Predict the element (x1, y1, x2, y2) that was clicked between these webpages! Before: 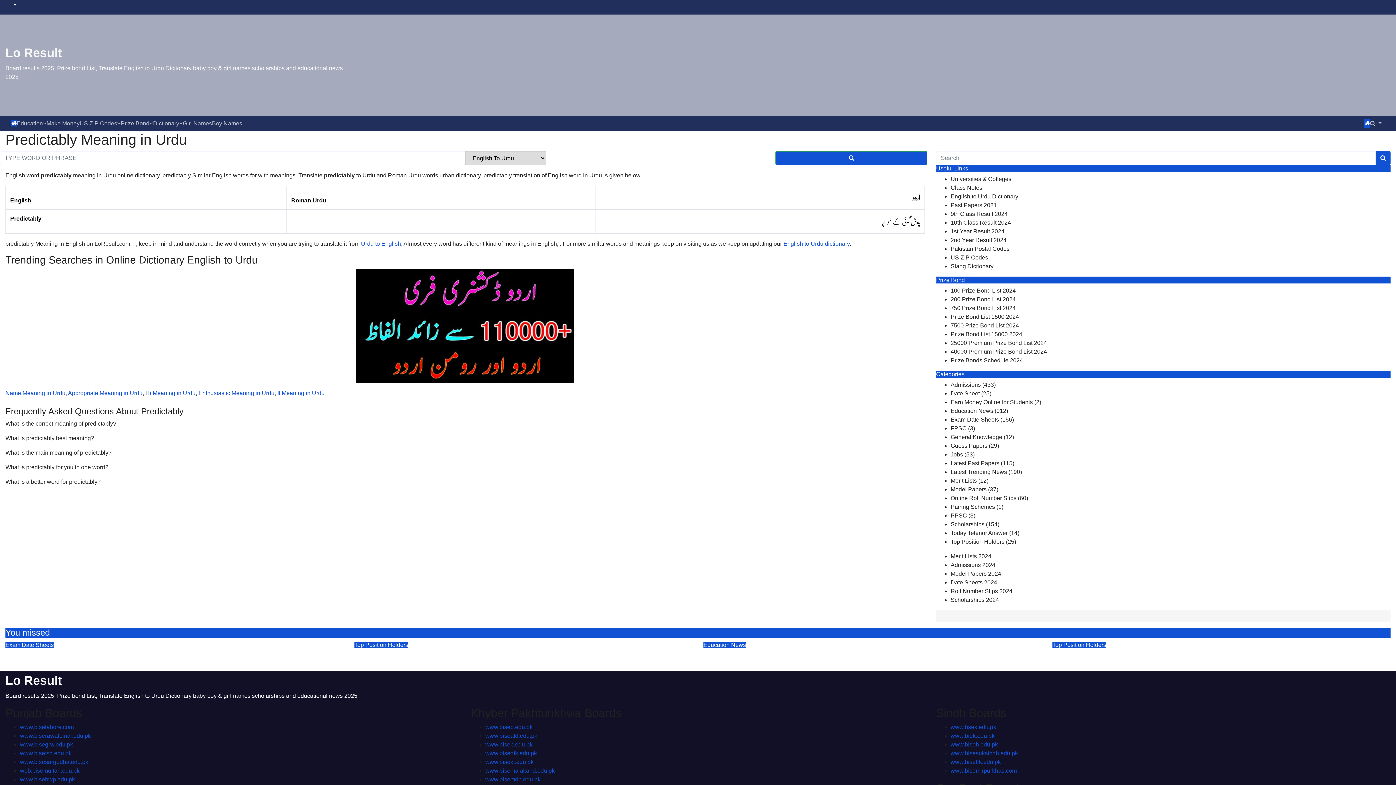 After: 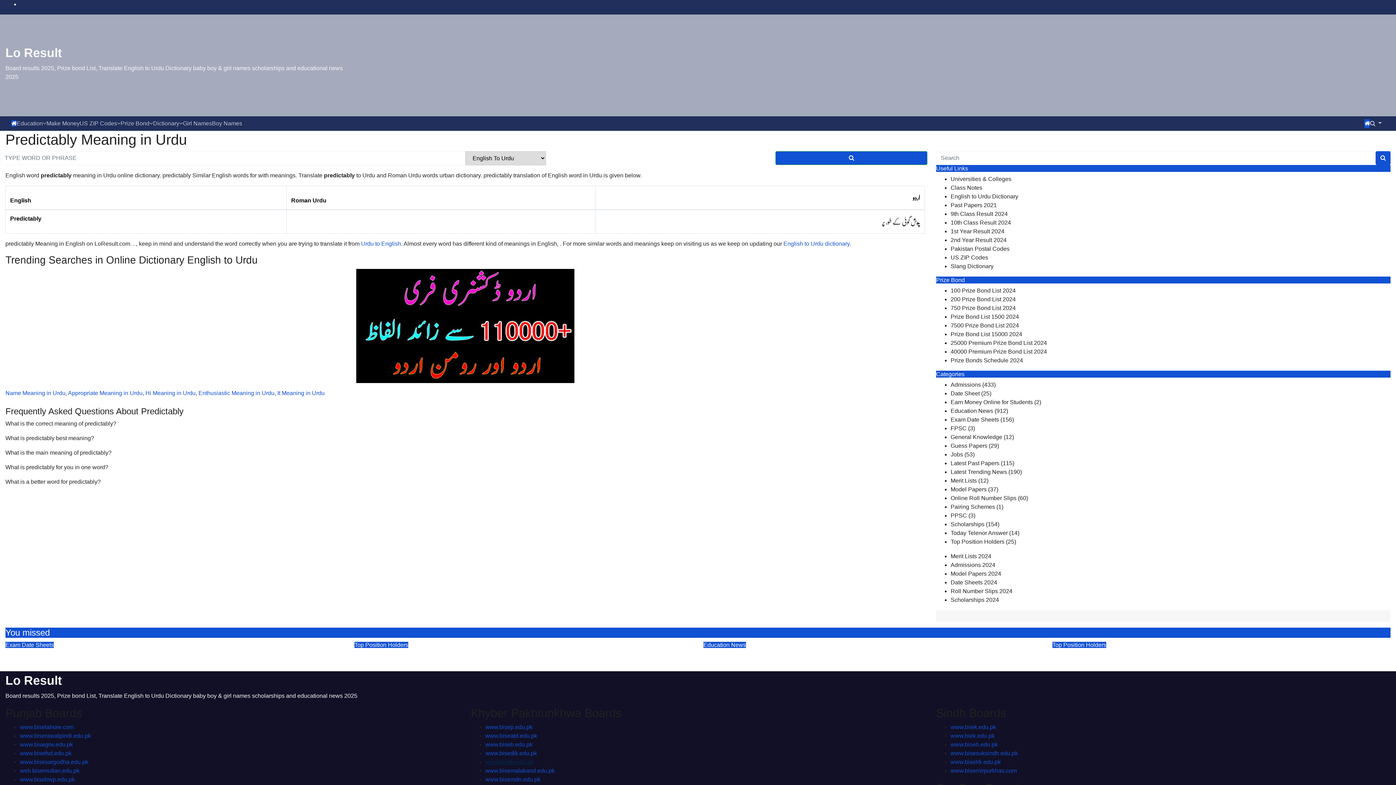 Action: label: www.bisekt.edu.pk bbox: (485, 759, 533, 765)